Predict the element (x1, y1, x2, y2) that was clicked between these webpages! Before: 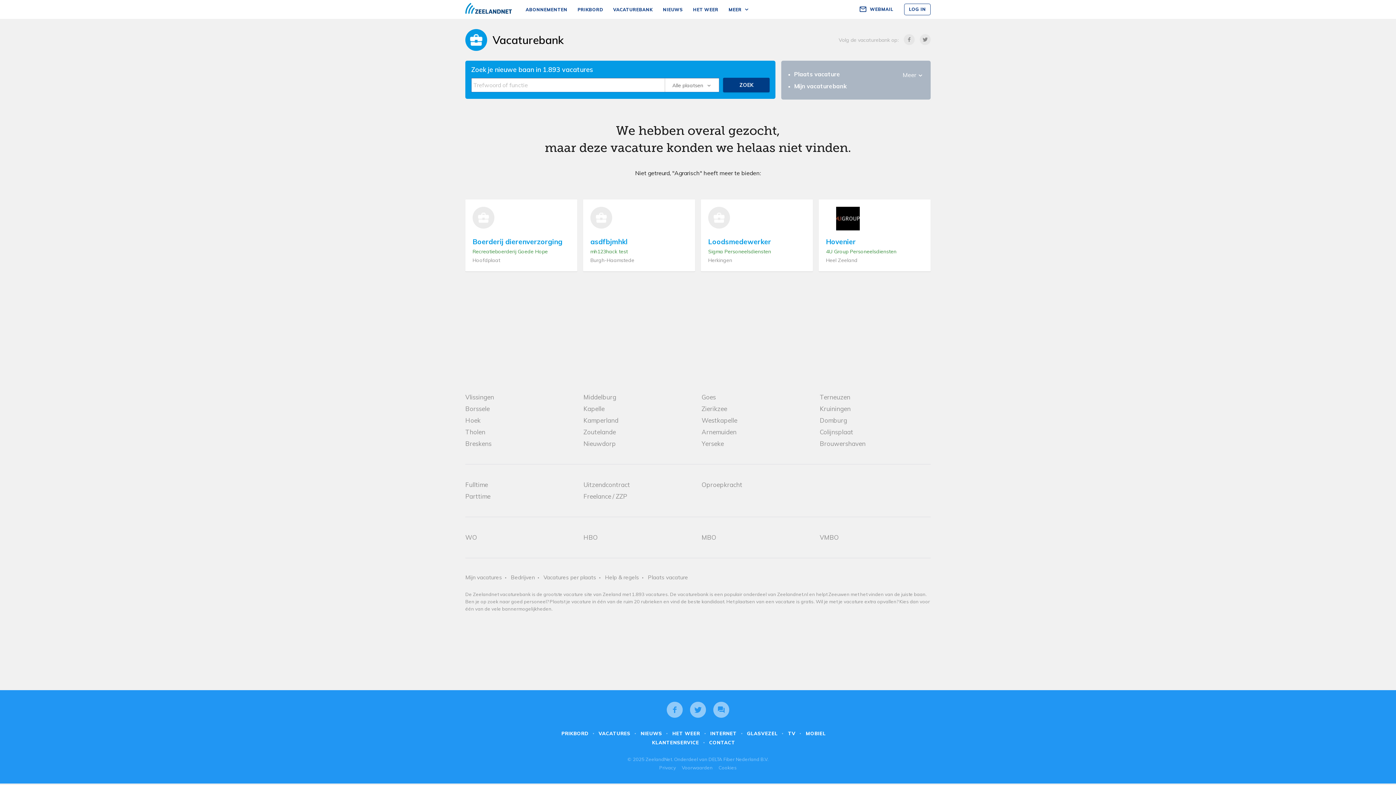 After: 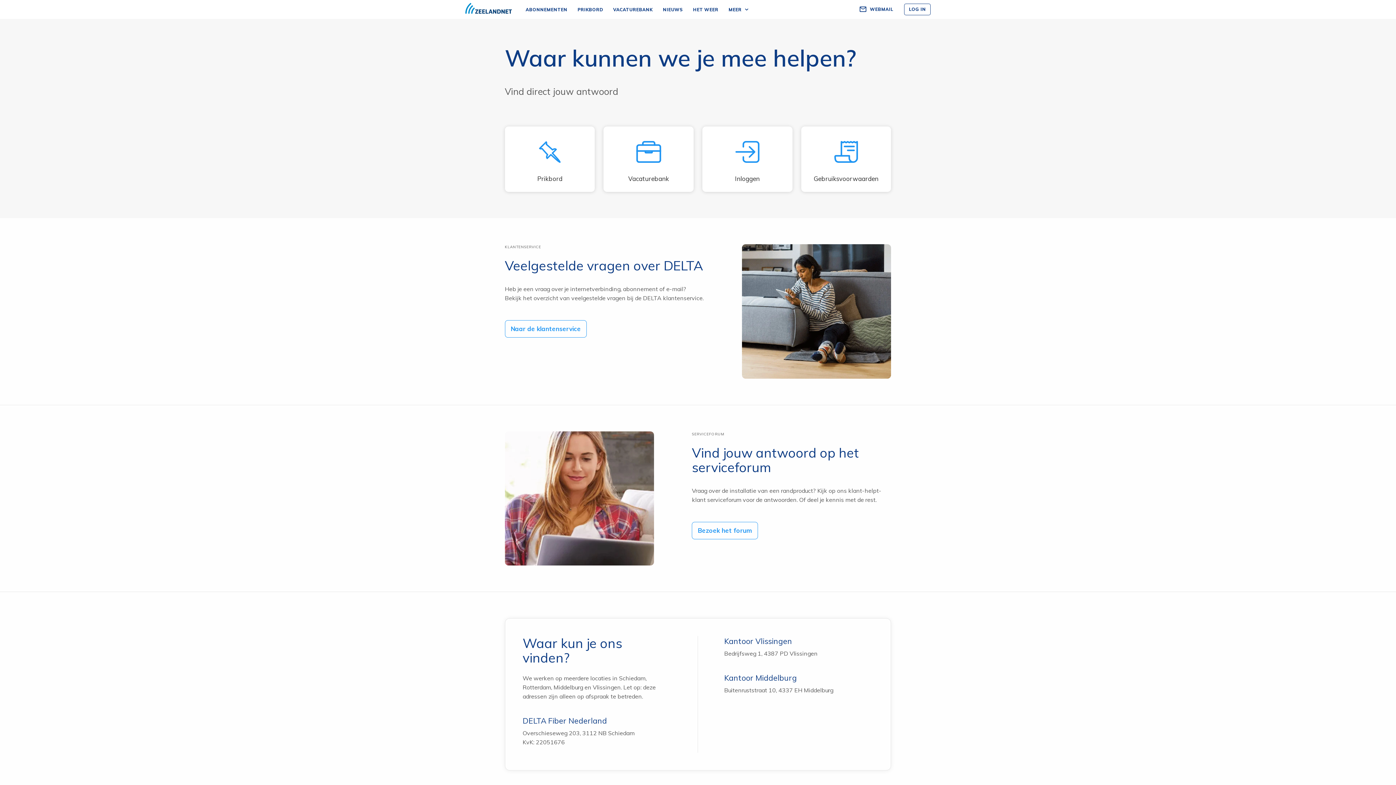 Action: bbox: (709, 740, 735, 745) label: CONTACT